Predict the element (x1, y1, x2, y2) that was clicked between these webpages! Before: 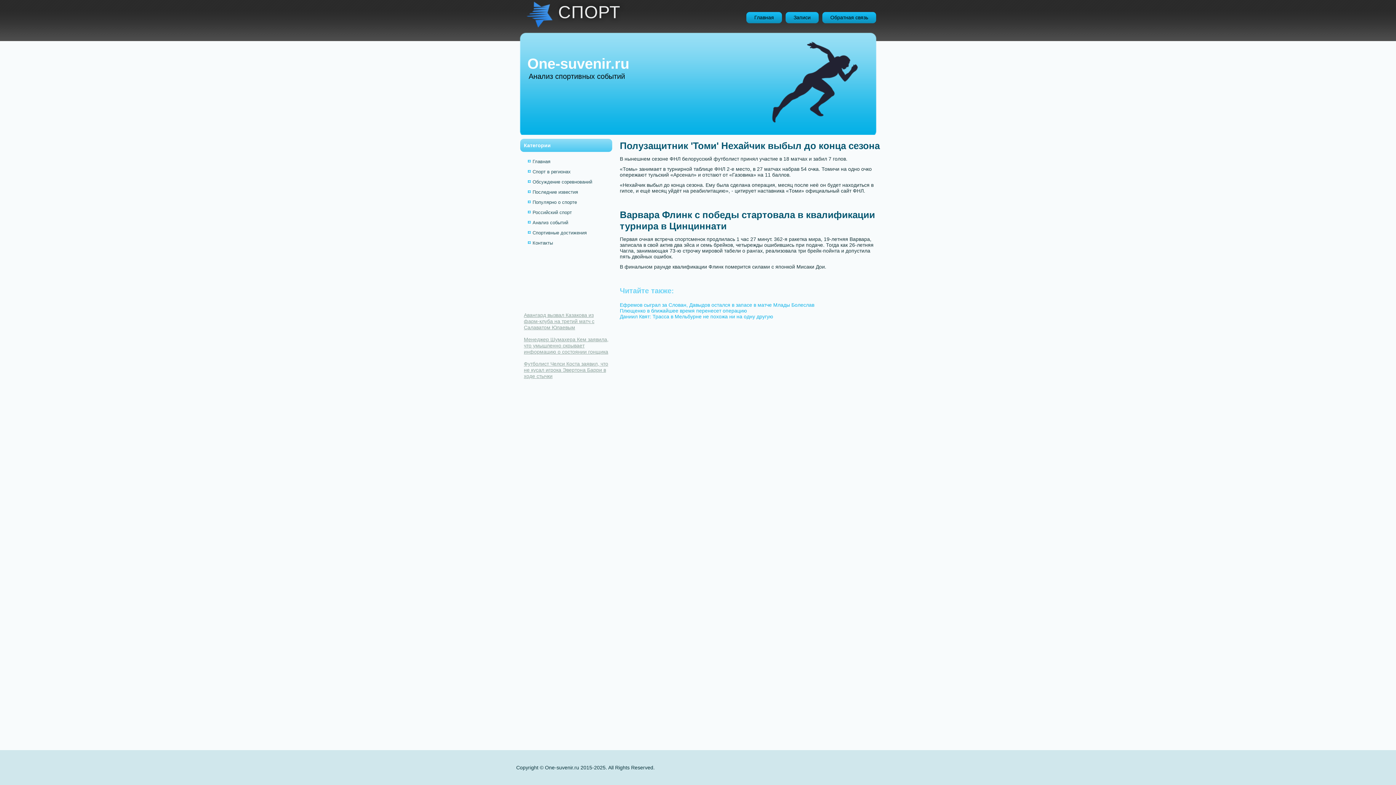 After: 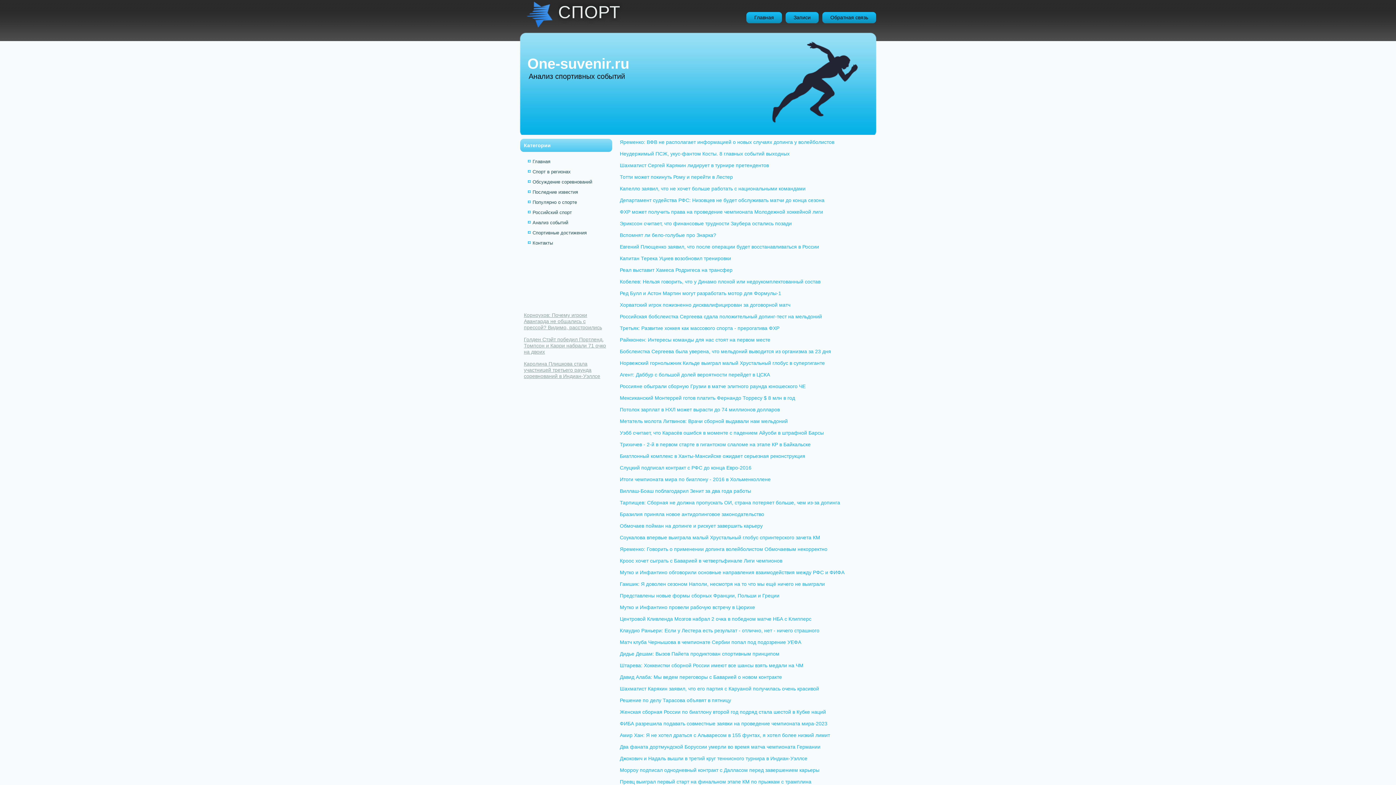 Action: label: Спорт в регионах bbox: (520, 166, 612, 177)